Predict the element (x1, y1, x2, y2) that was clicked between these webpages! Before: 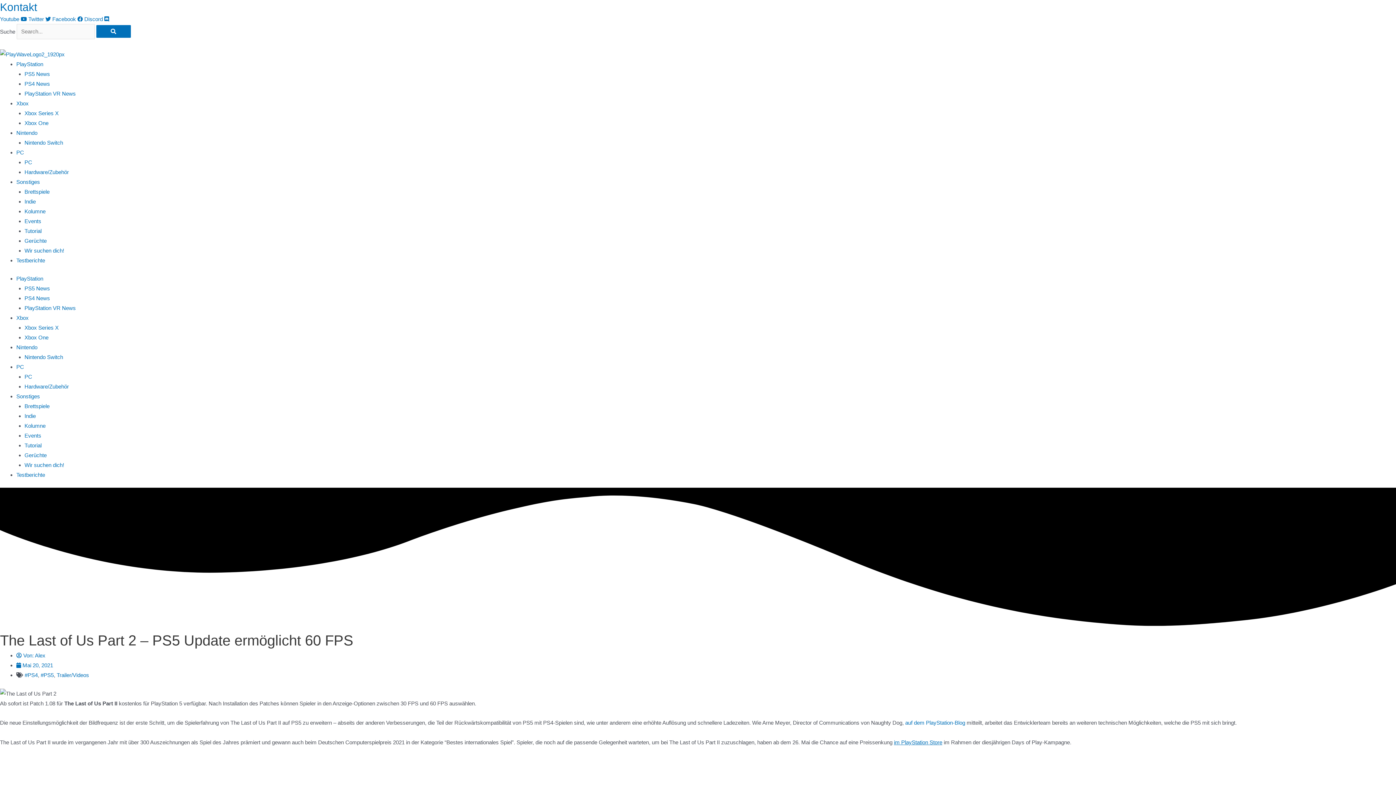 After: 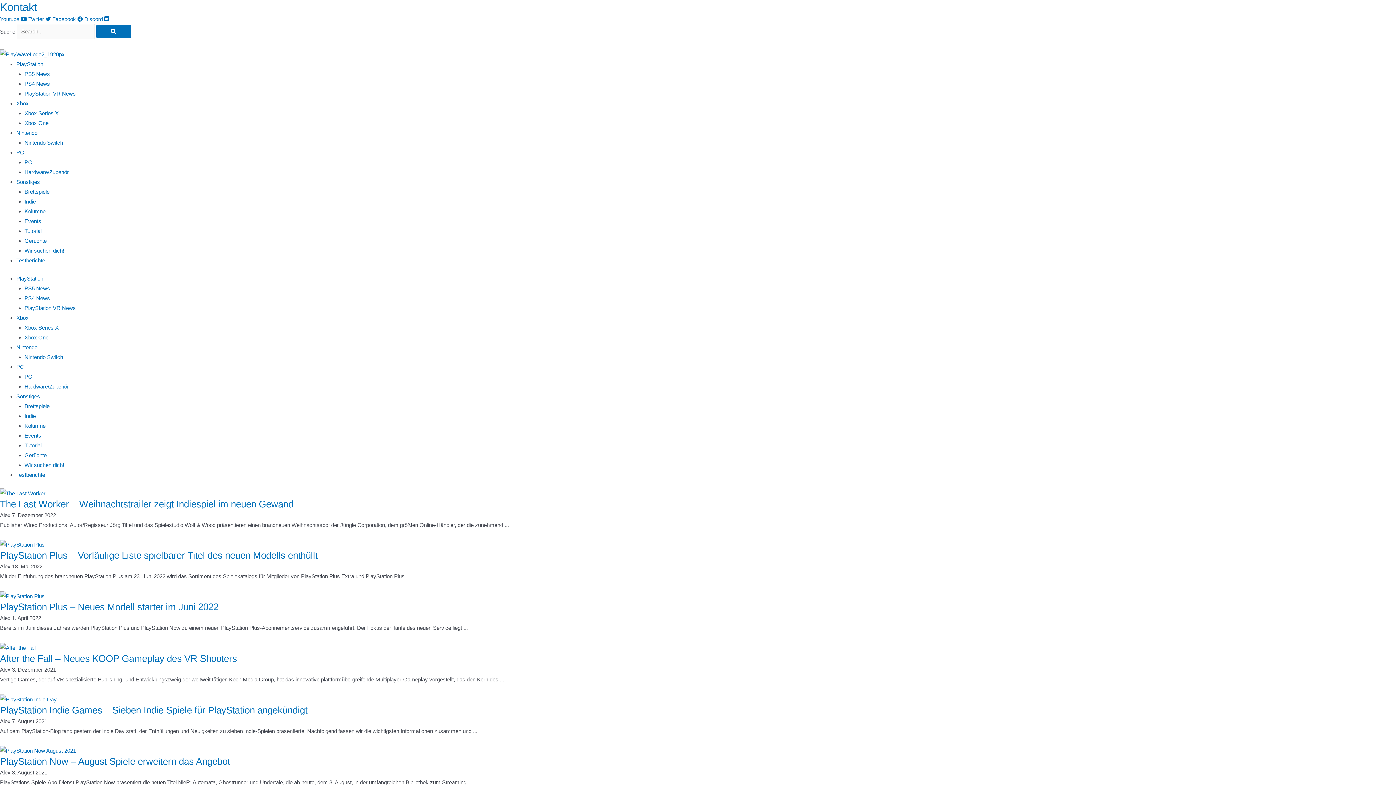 Action: bbox: (24, 90, 75, 96) label: PlayStation VR News